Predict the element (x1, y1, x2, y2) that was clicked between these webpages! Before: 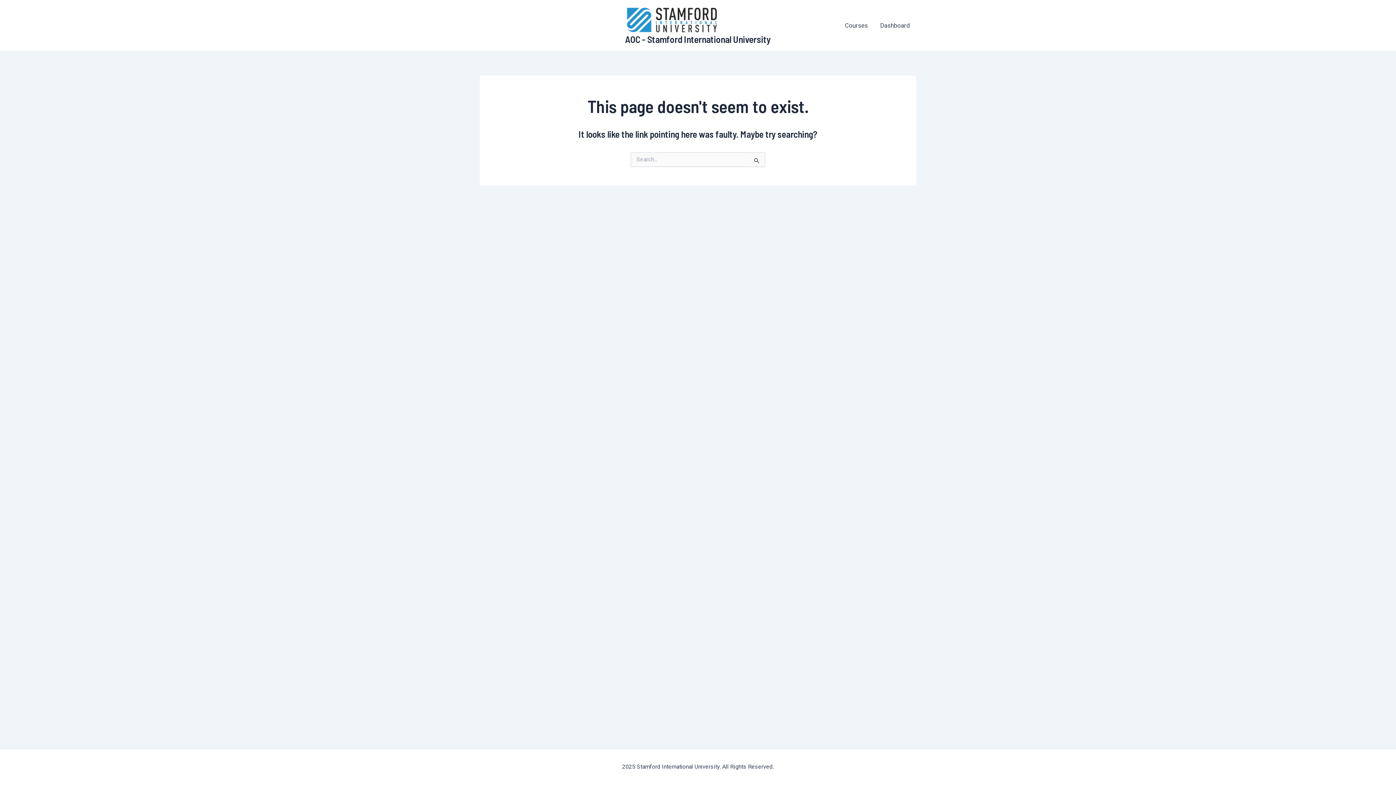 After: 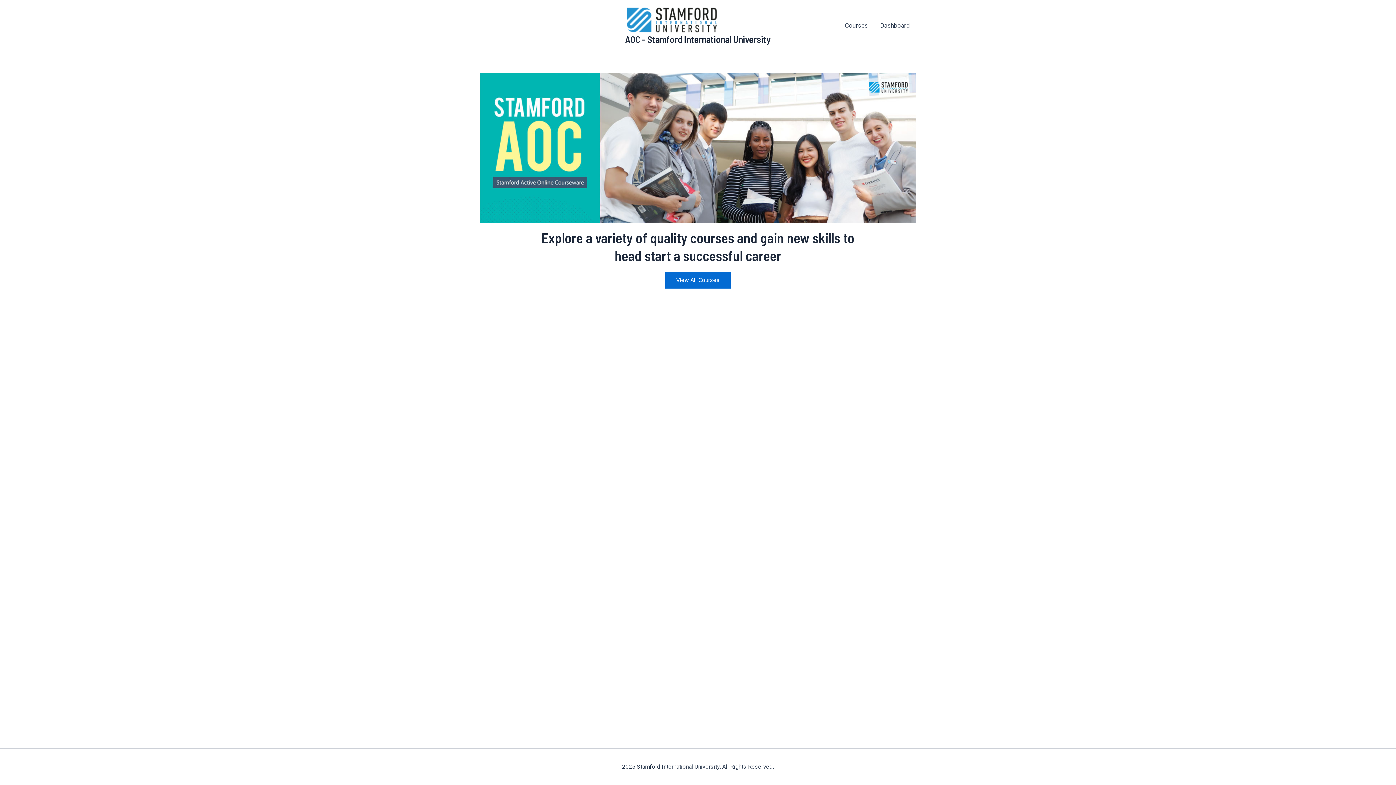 Action: bbox: (625, 15, 719, 22)